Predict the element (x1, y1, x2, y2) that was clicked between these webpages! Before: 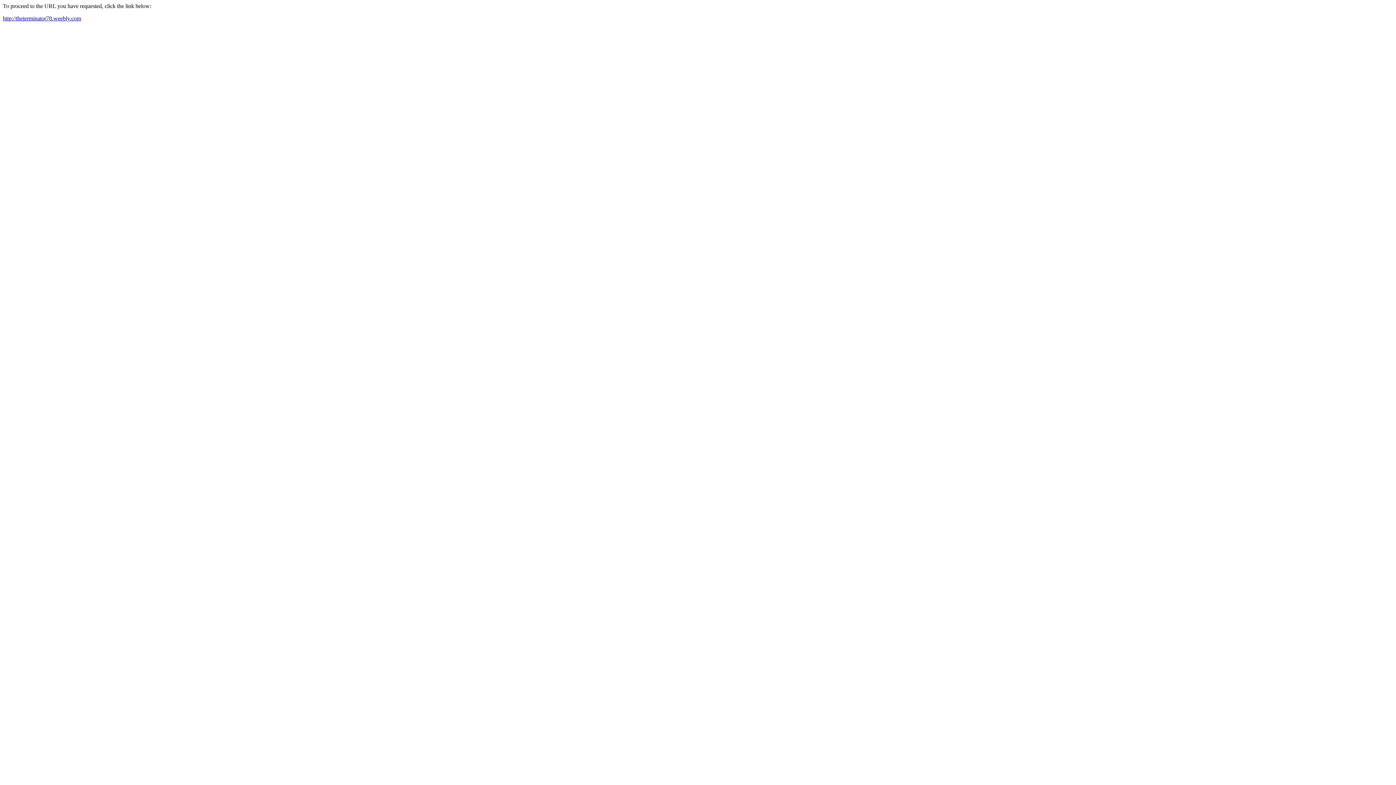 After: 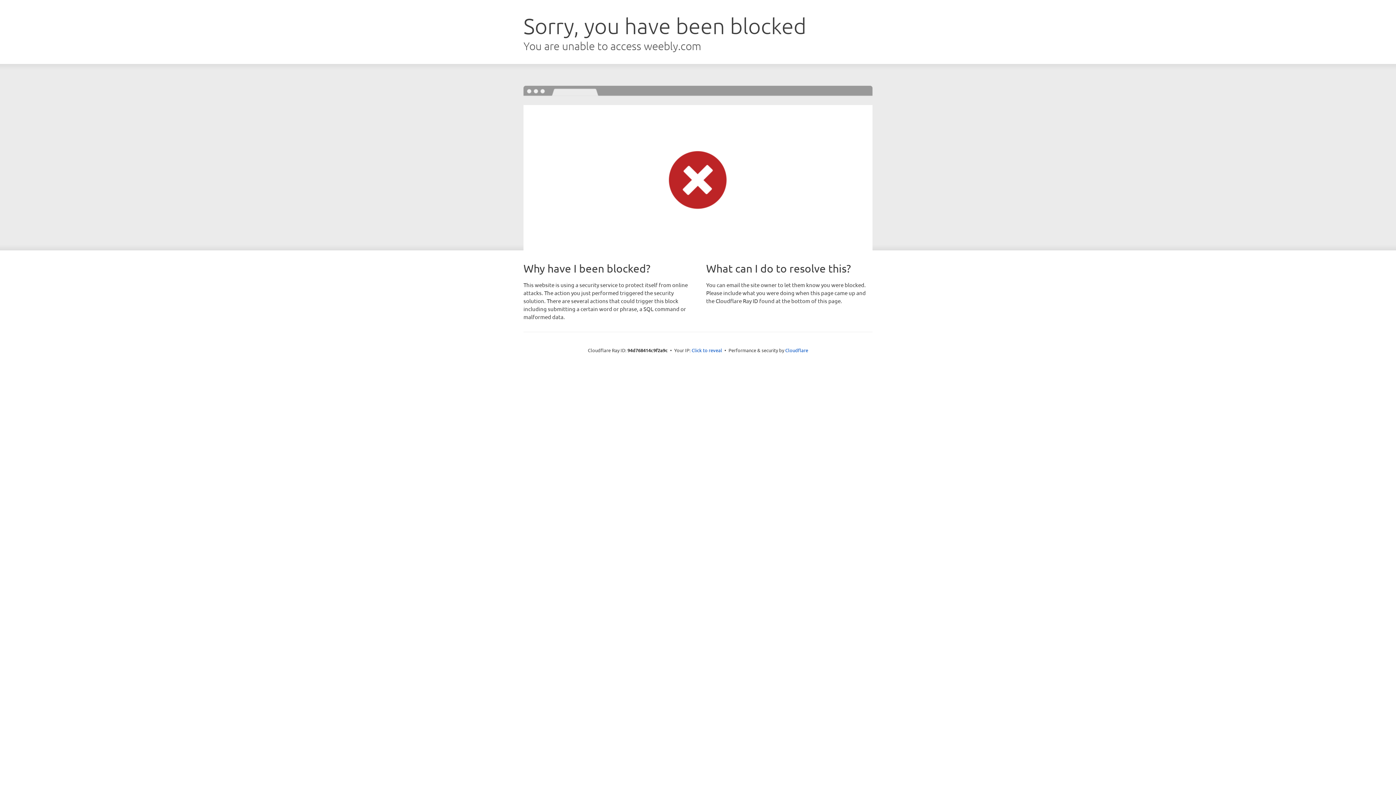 Action: label: http://theterminator78.weebly.com bbox: (2, 15, 81, 21)